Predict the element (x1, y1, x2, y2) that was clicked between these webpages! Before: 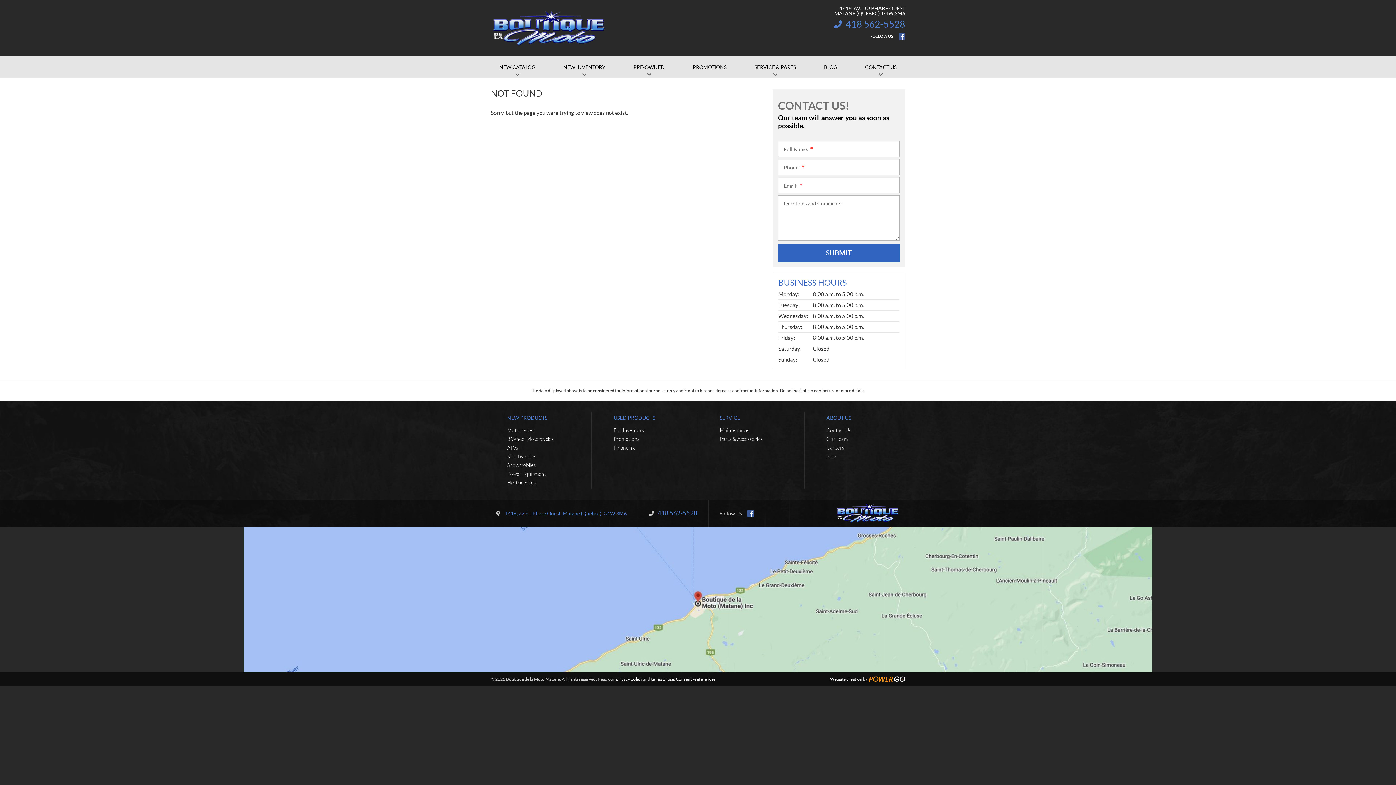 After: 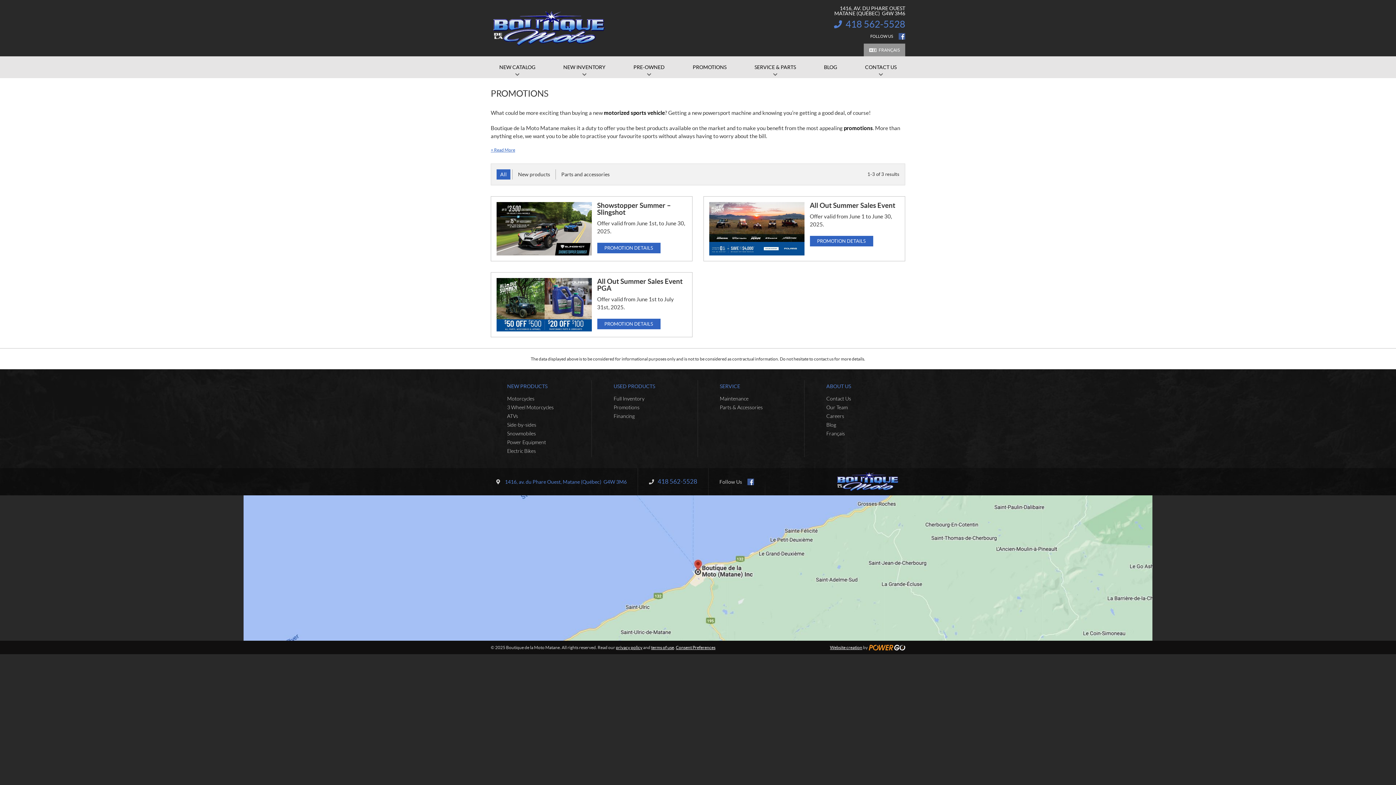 Action: label: PROMOTIONS bbox: (678, 56, 740, 78)